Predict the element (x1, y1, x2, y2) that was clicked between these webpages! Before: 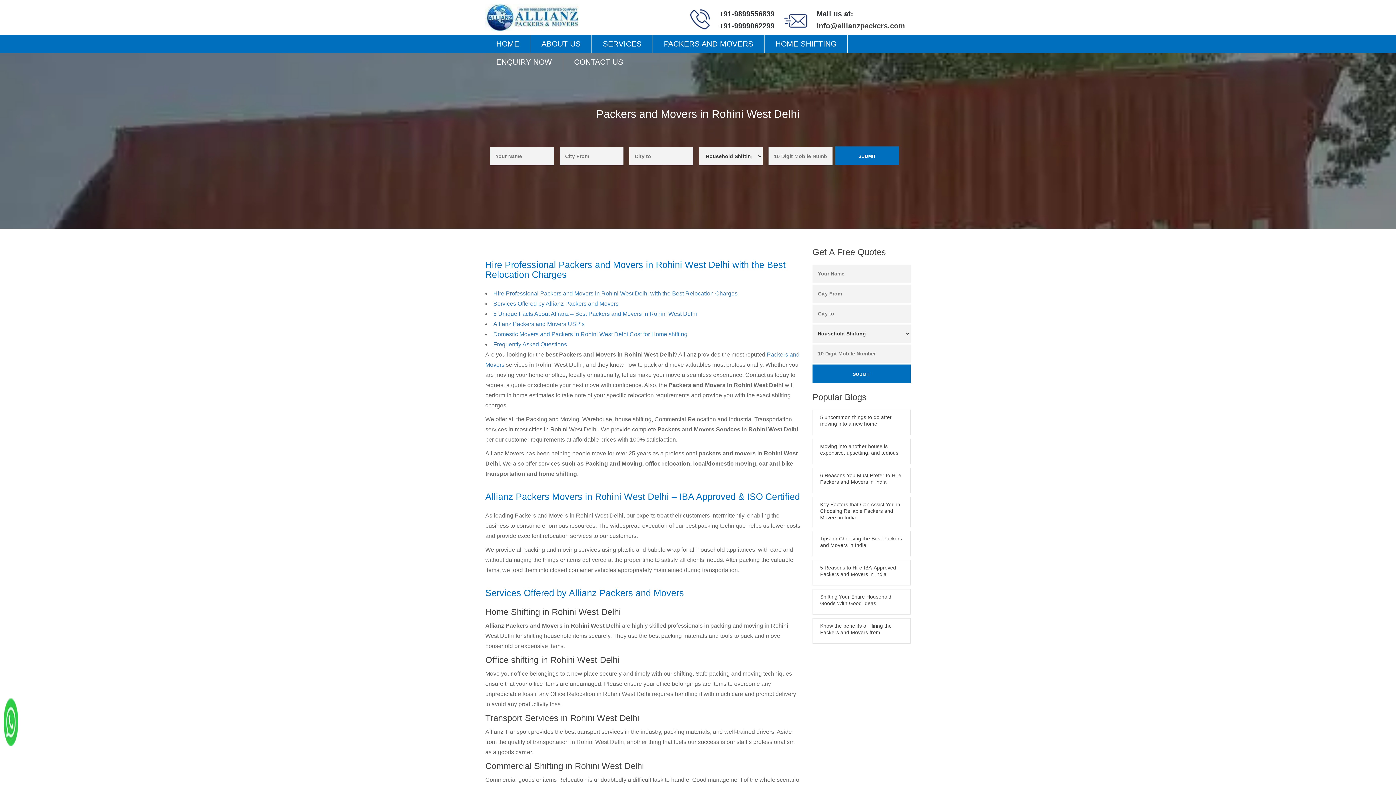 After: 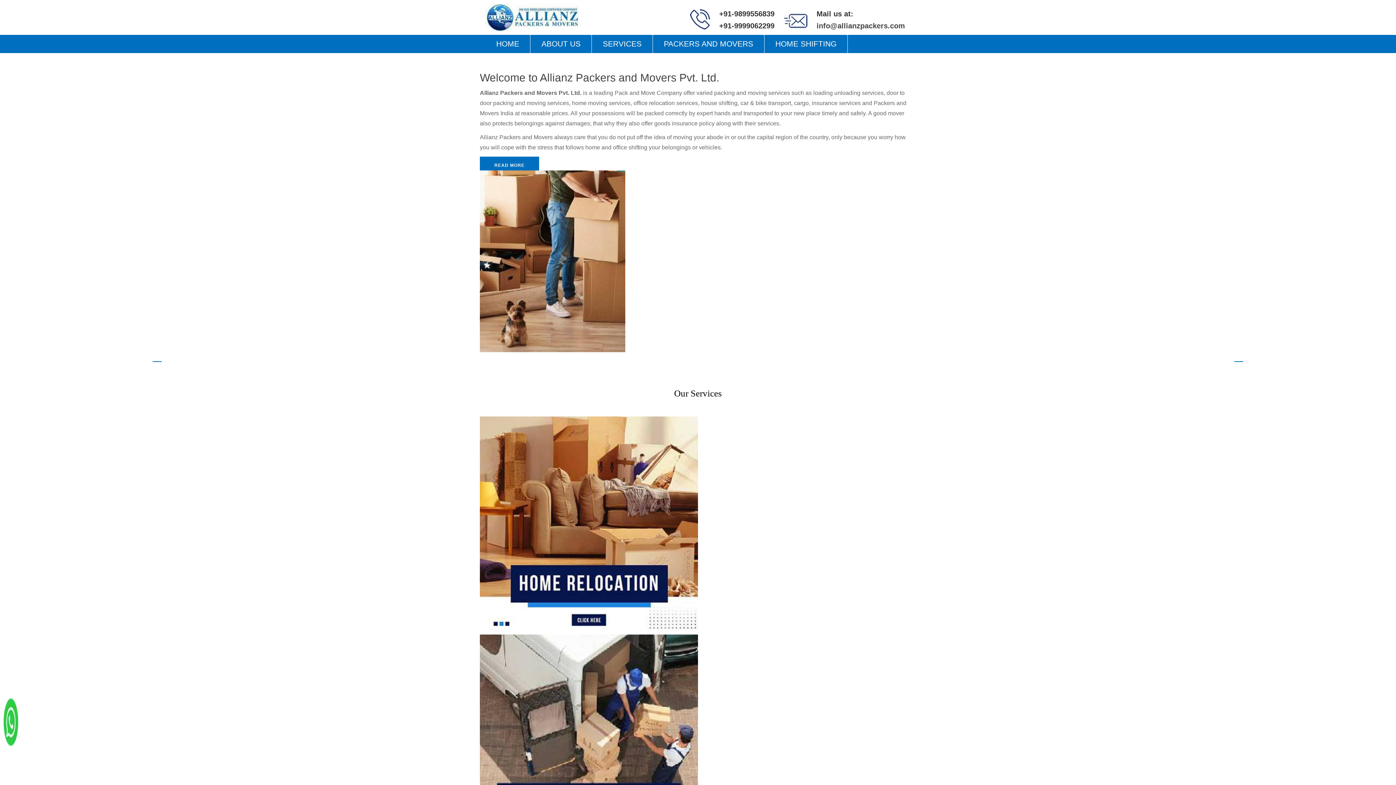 Action: bbox: (485, 34, 530, 53) label: HOME